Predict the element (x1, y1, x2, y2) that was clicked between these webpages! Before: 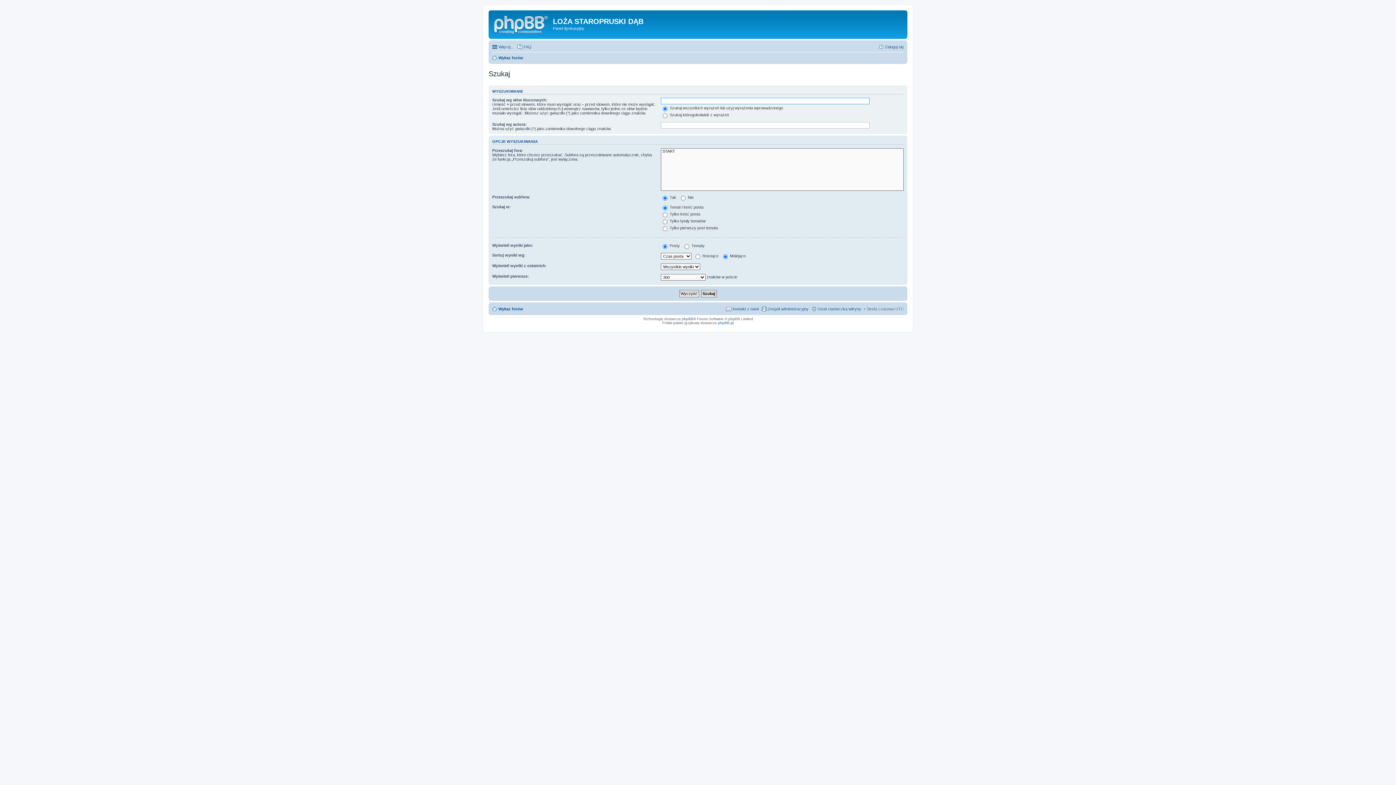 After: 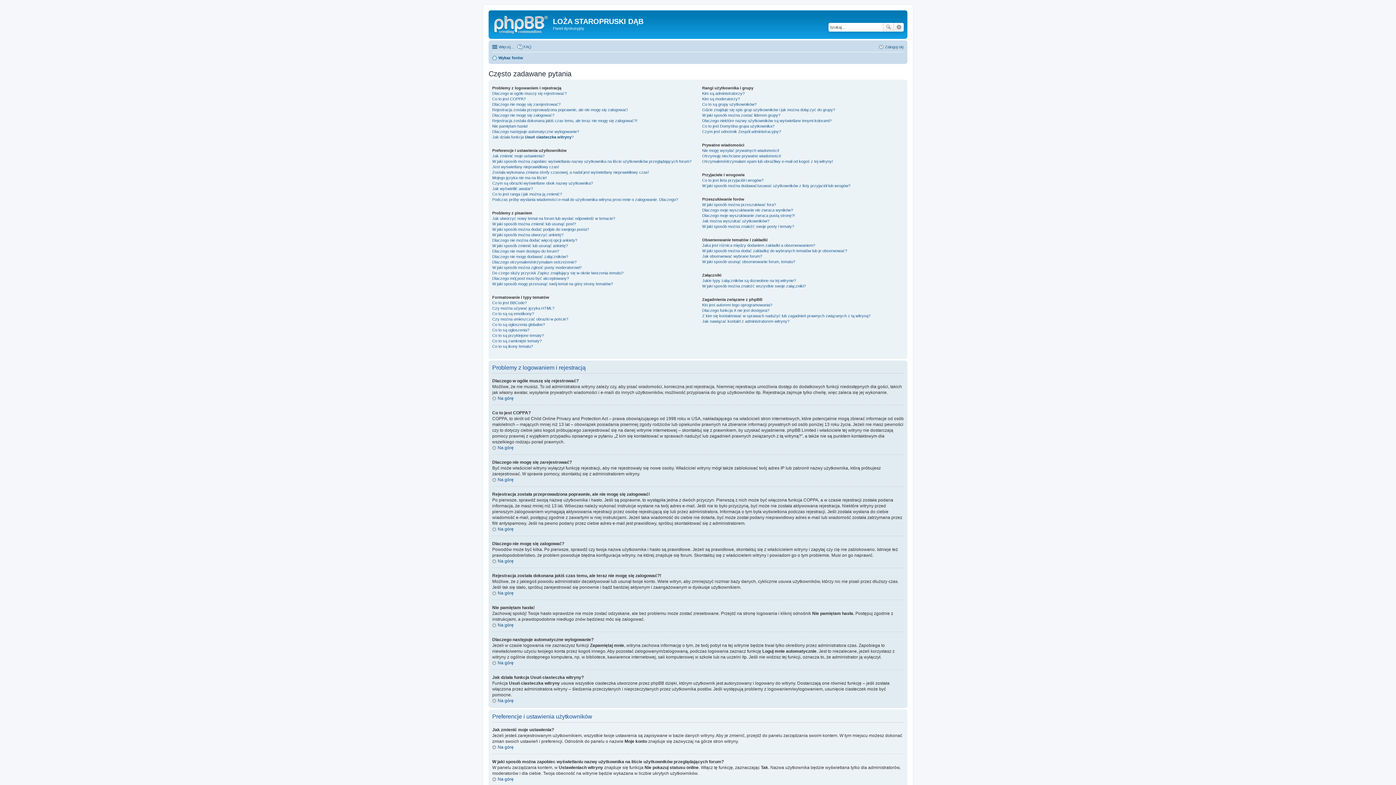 Action: label: FAQ bbox: (517, 42, 531, 51)